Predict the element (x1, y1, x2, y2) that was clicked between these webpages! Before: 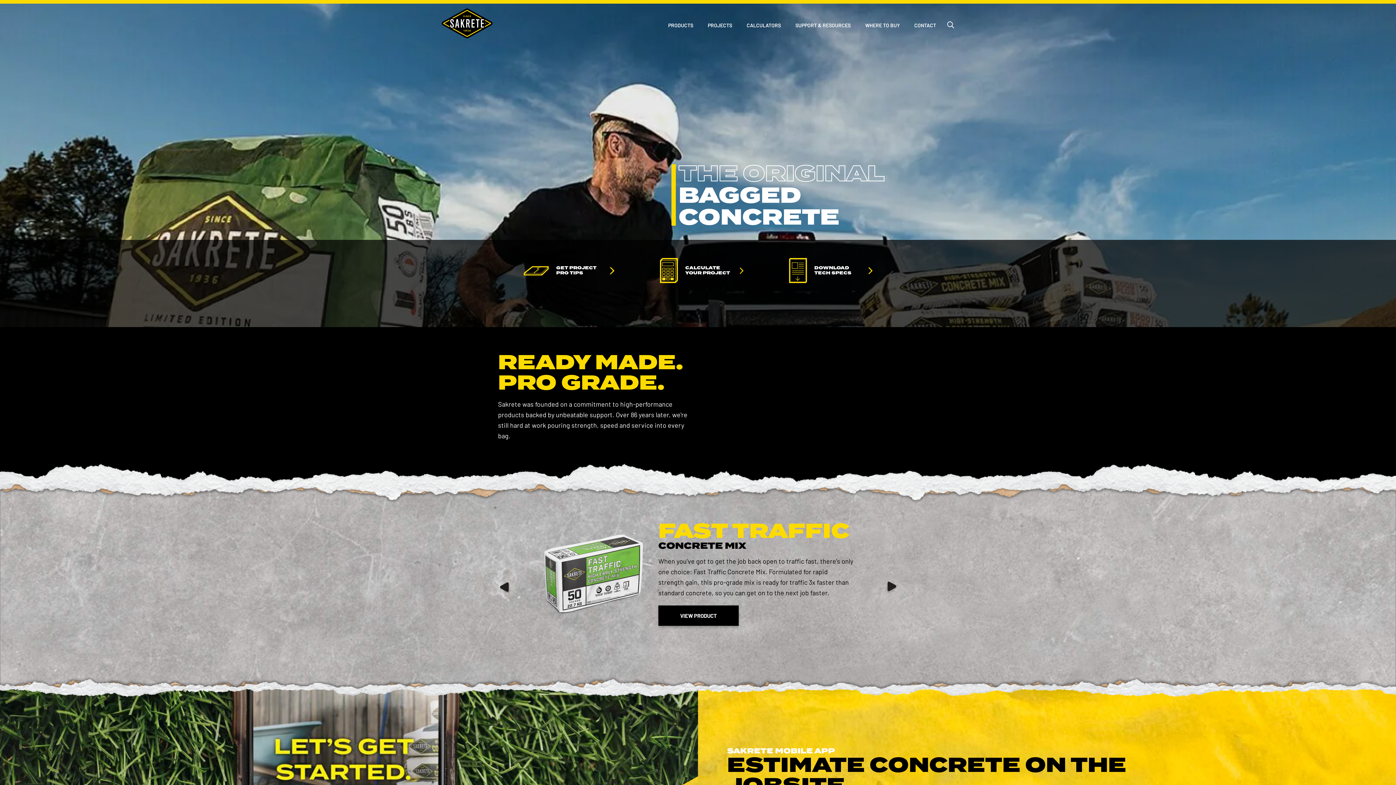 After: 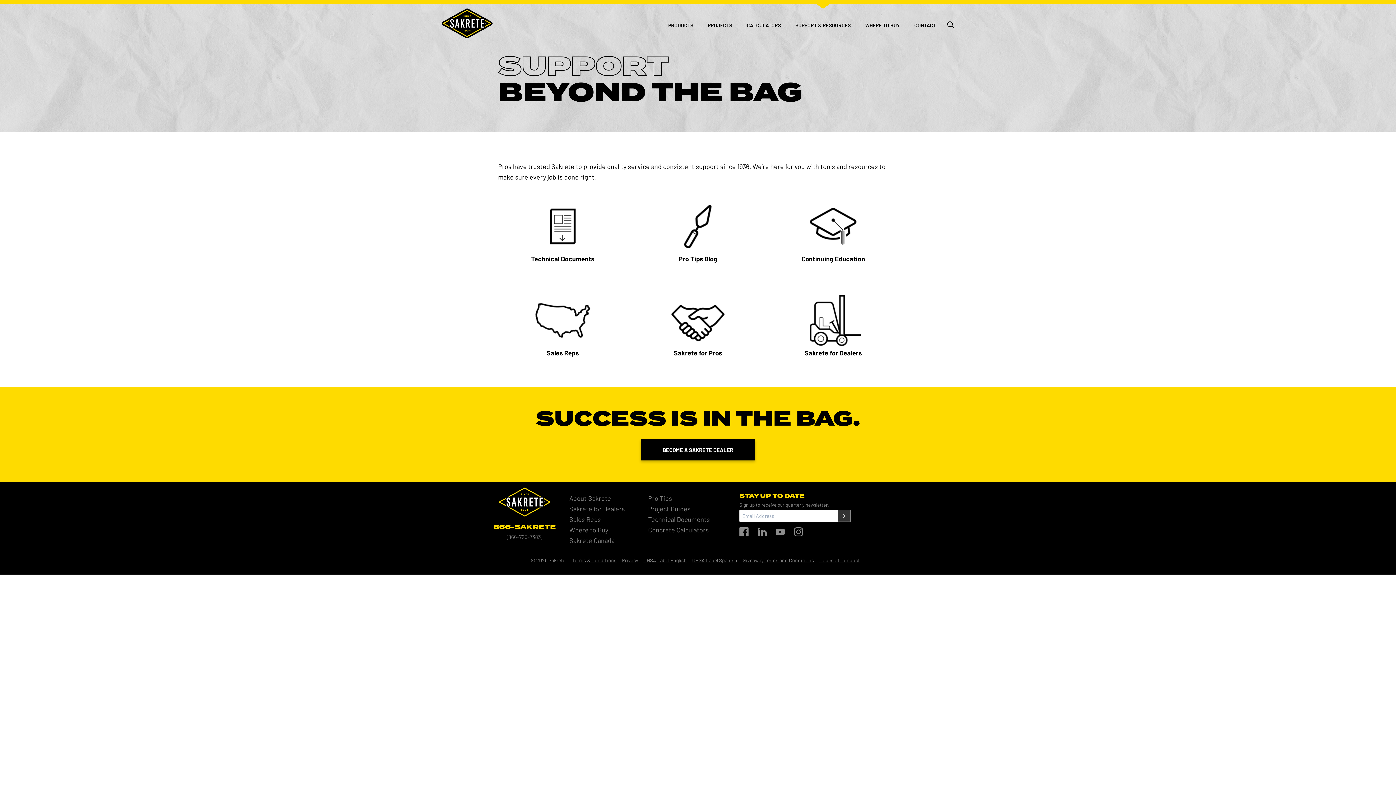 Action: bbox: (788, 15, 858, 38) label: SUPPORT & RESOURCES